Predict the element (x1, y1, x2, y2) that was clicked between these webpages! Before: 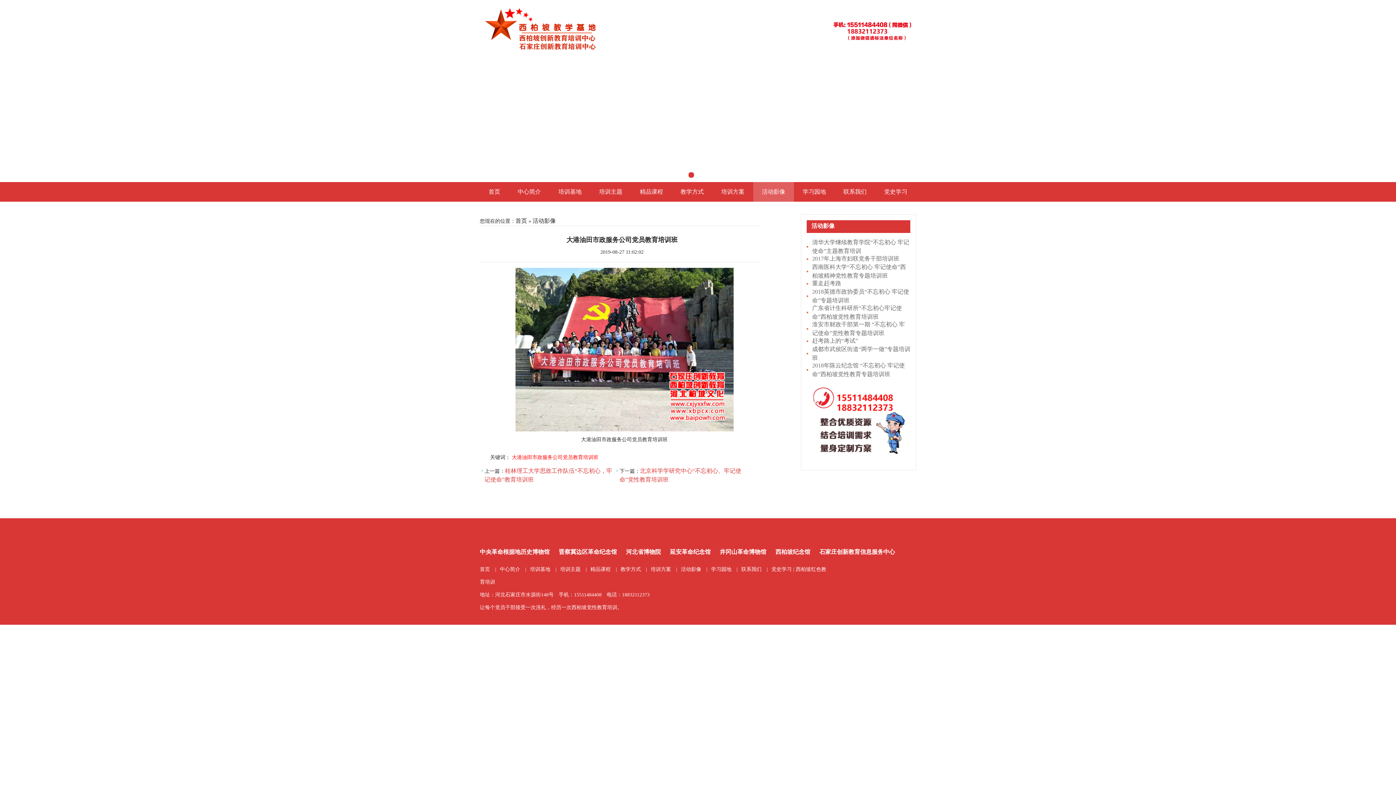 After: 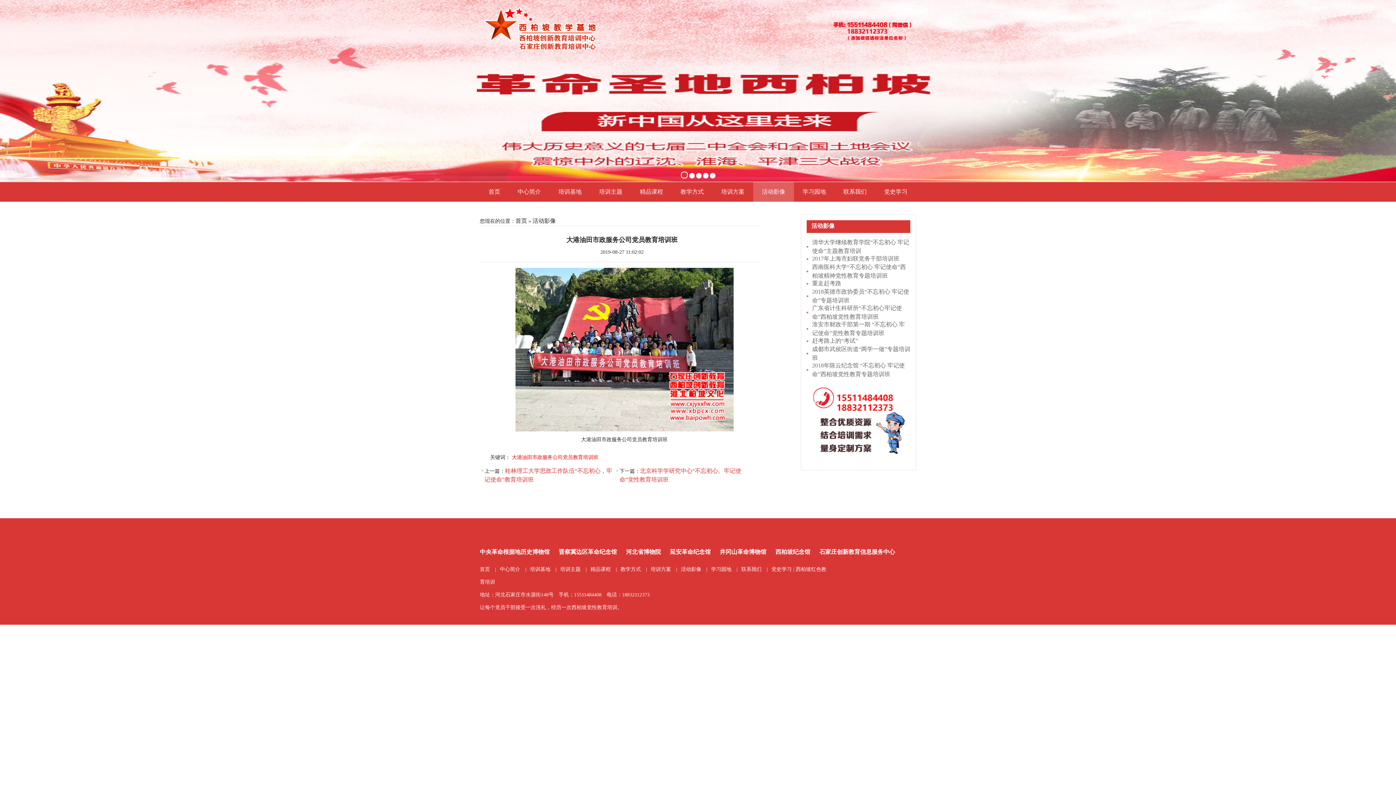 Action: bbox: (819, 549, 902, 555) label: 石家庄创新教育信息服务中心